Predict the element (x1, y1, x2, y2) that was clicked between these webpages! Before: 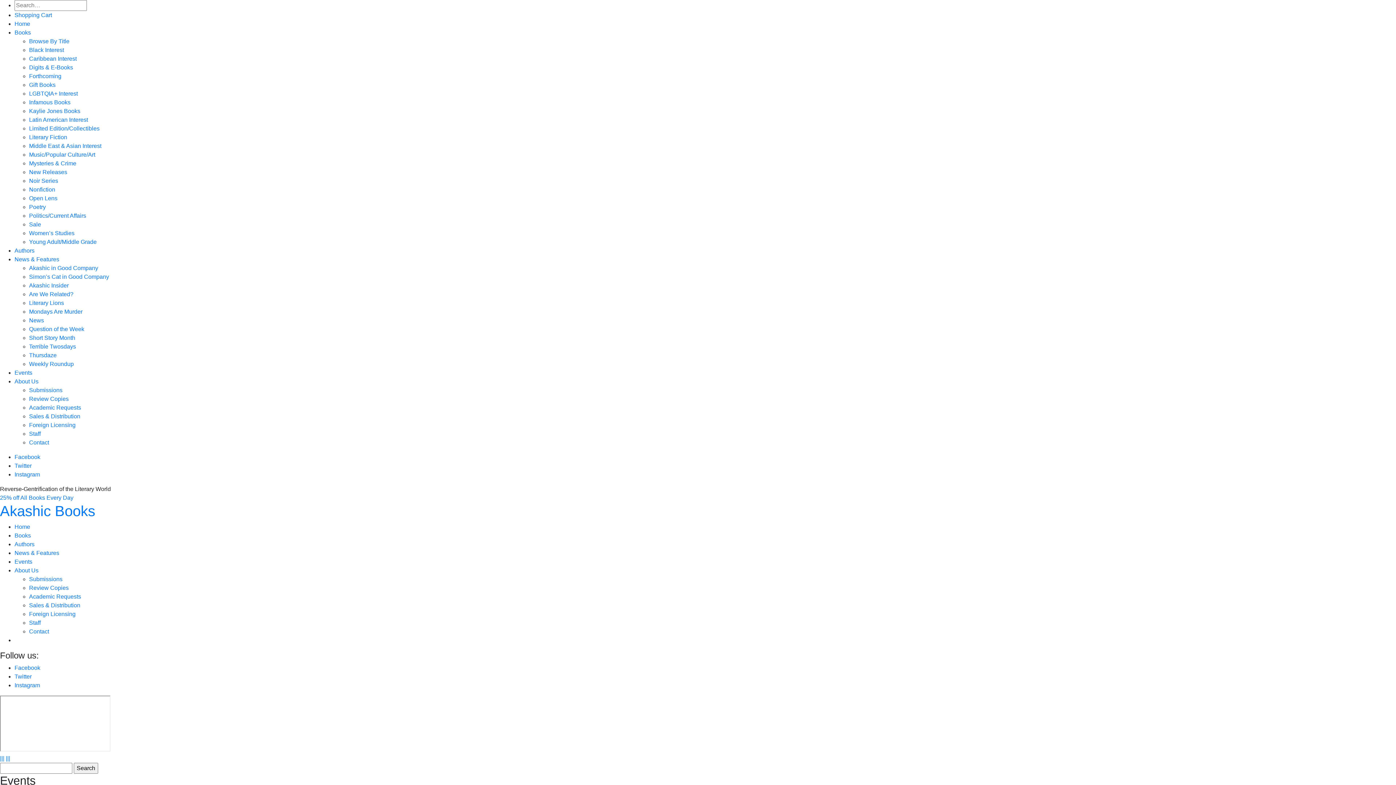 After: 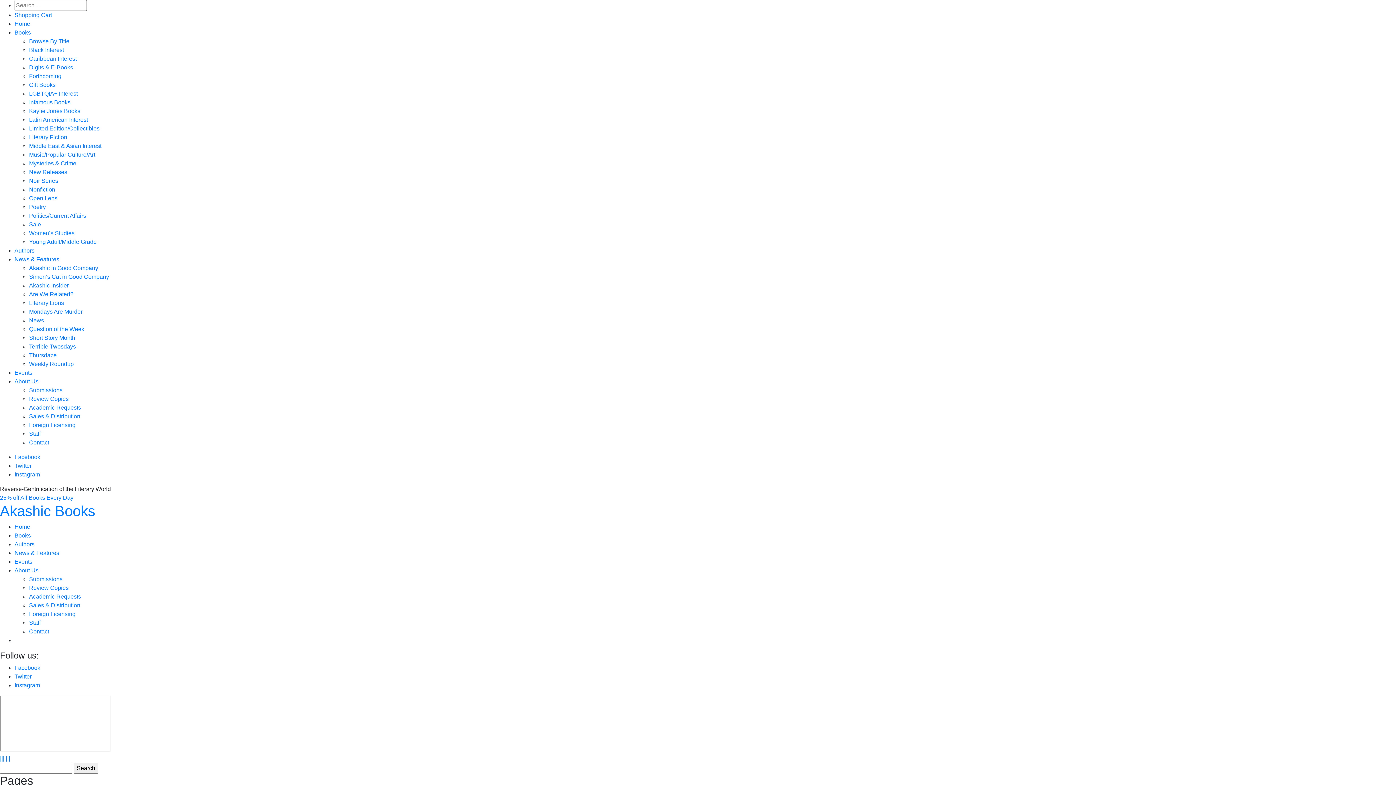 Action: label: Foreign Licensing bbox: (29, 422, 75, 428)